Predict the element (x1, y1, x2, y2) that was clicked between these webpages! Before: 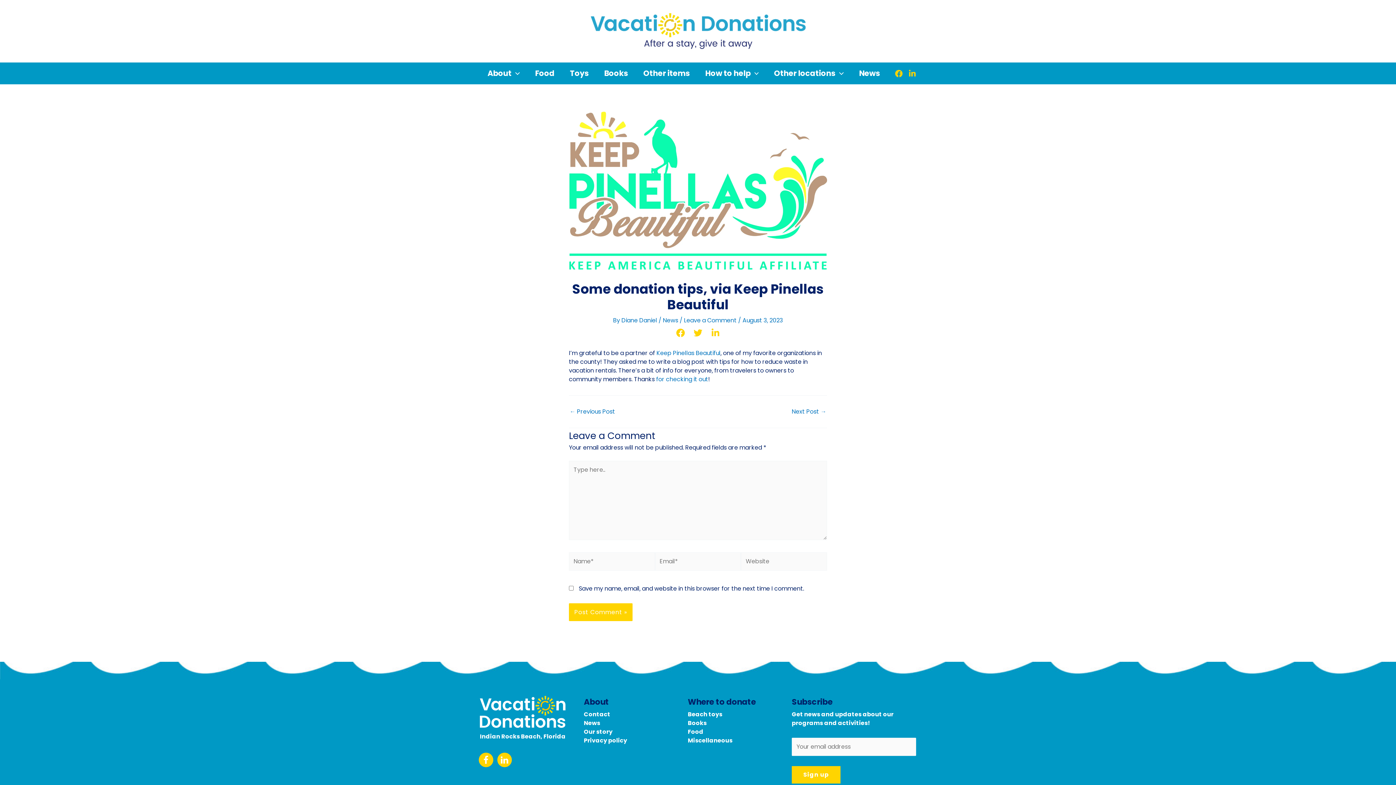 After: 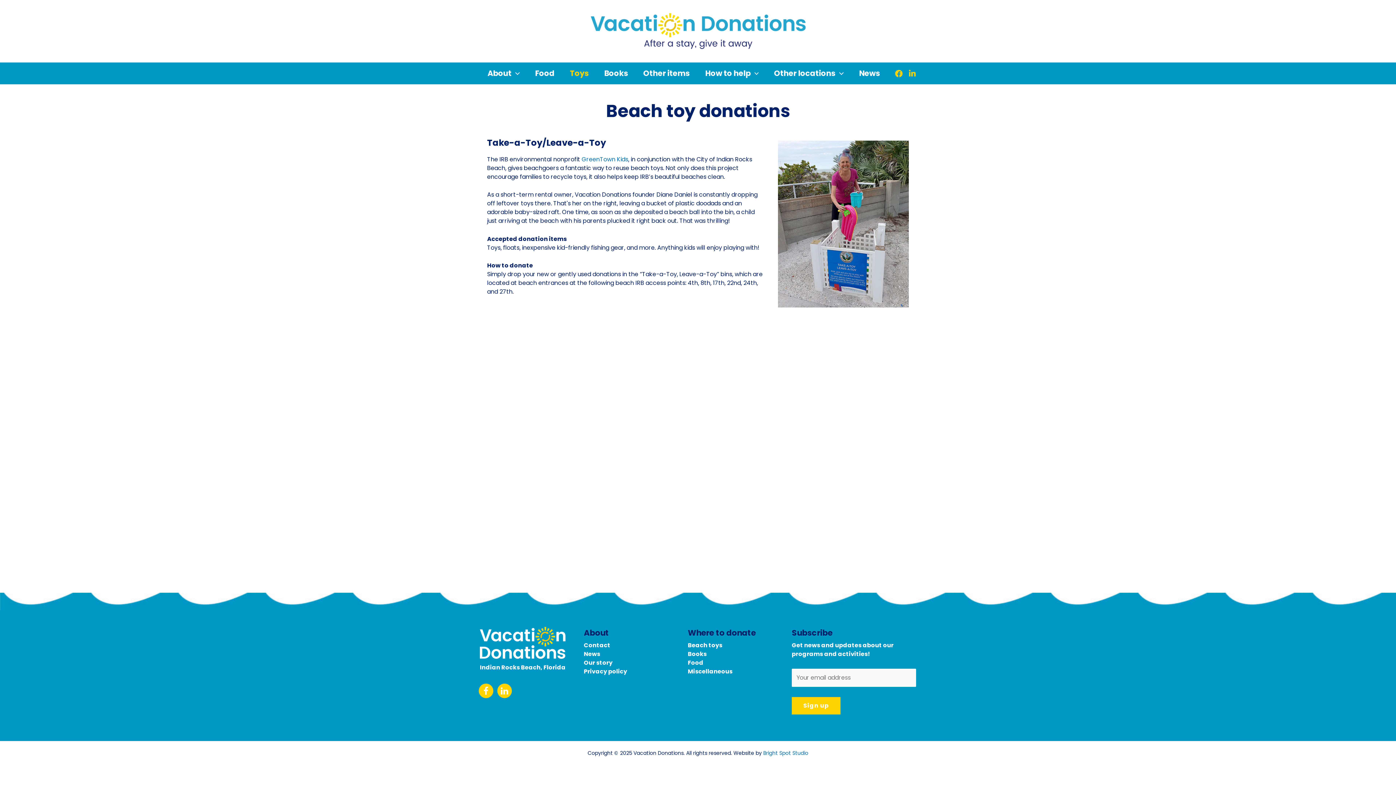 Action: bbox: (562, 62, 596, 84) label: Toys